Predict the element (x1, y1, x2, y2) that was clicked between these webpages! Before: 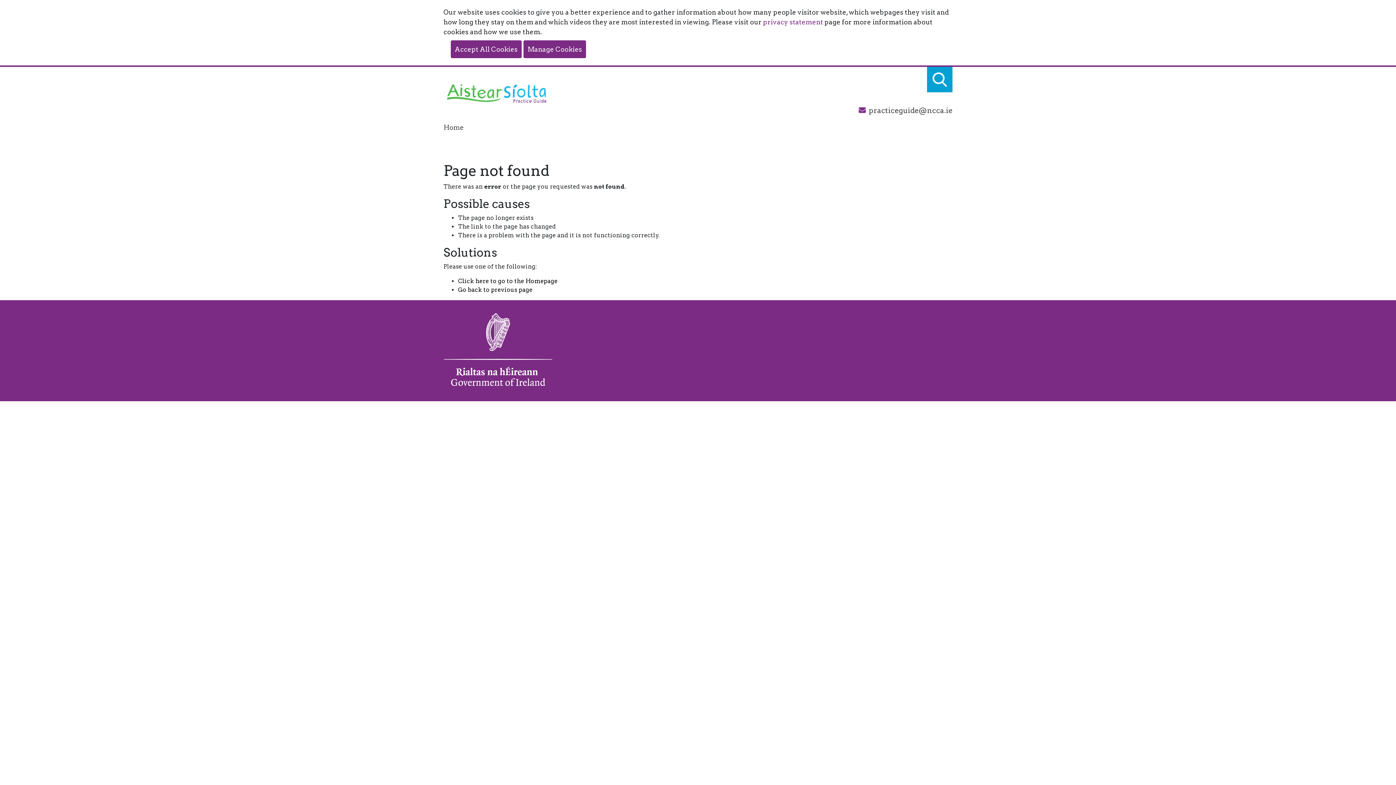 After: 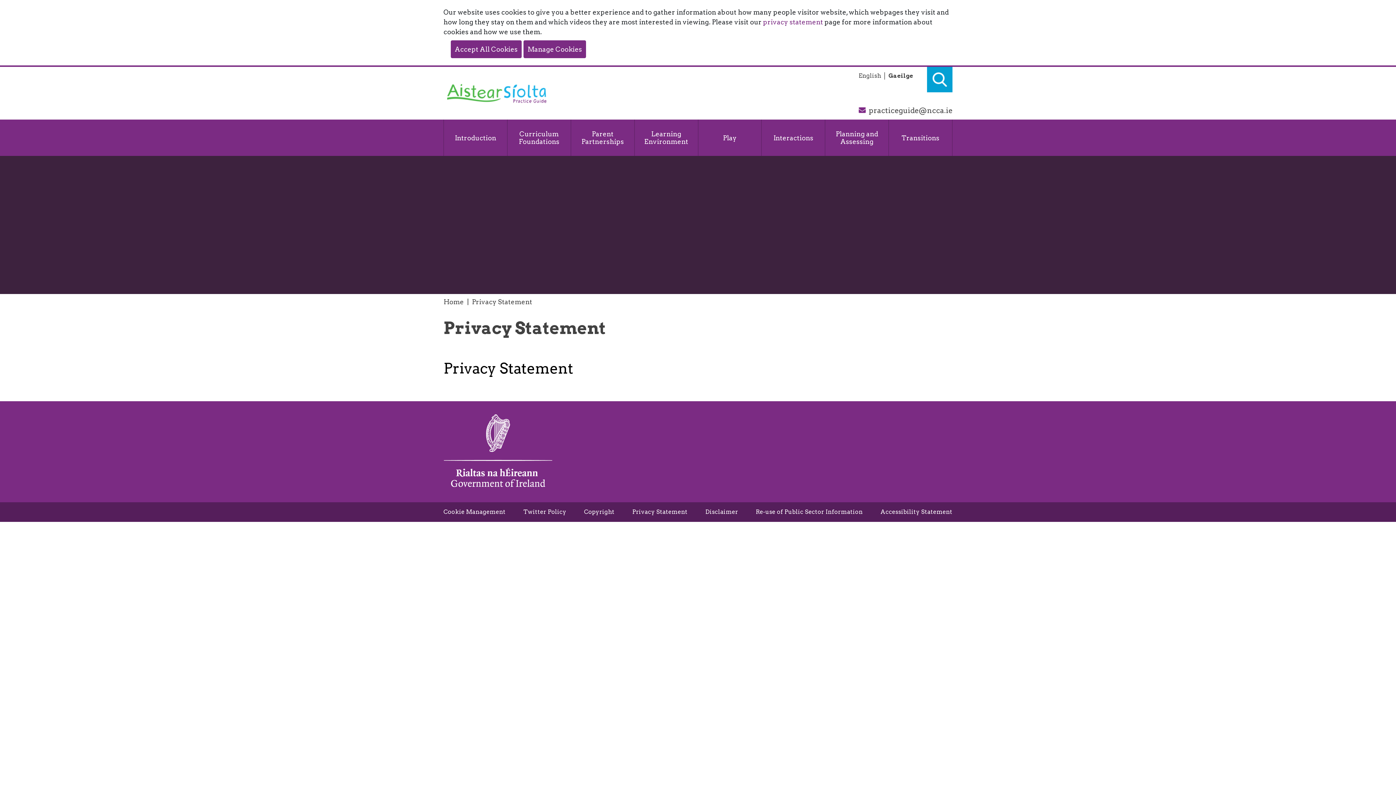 Action: bbox: (763, 18, 823, 25) label: privacy statement